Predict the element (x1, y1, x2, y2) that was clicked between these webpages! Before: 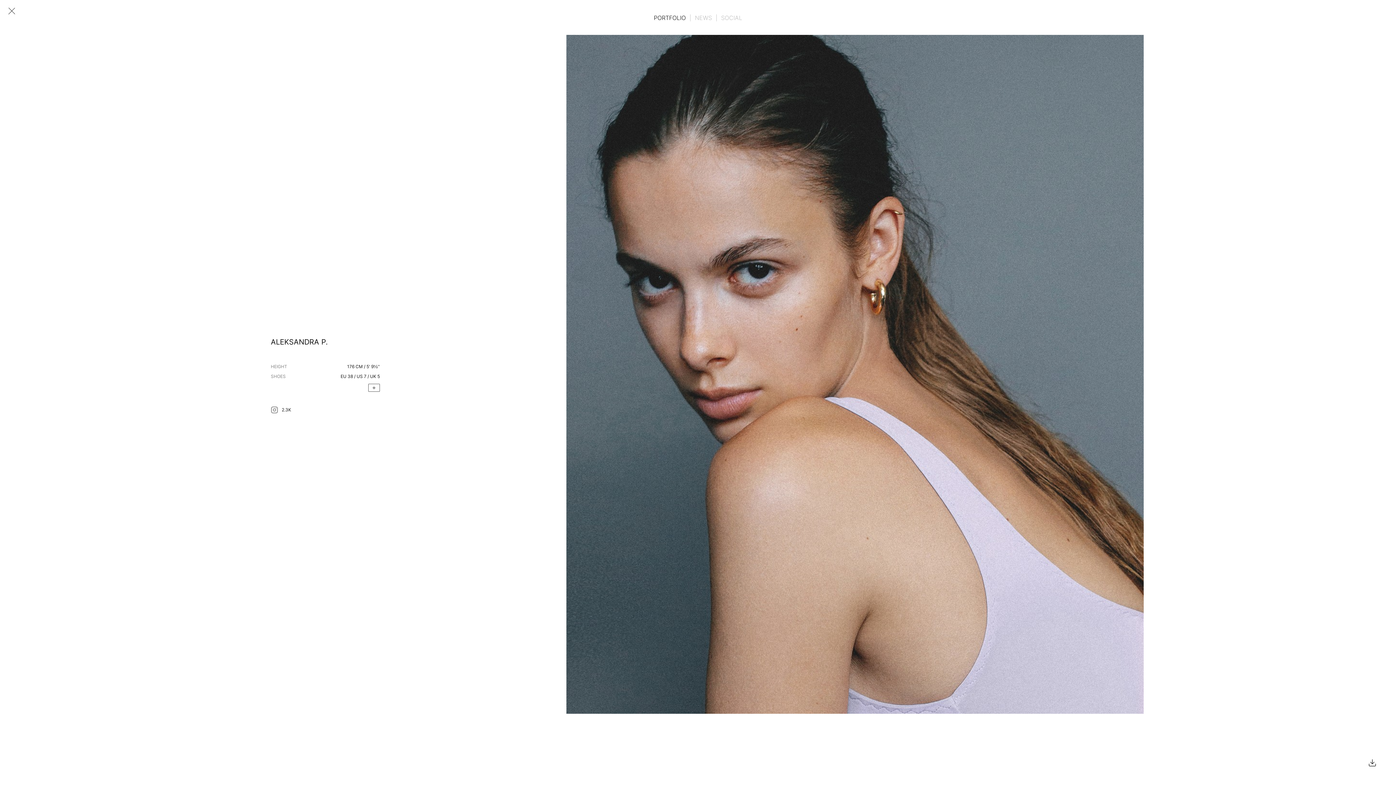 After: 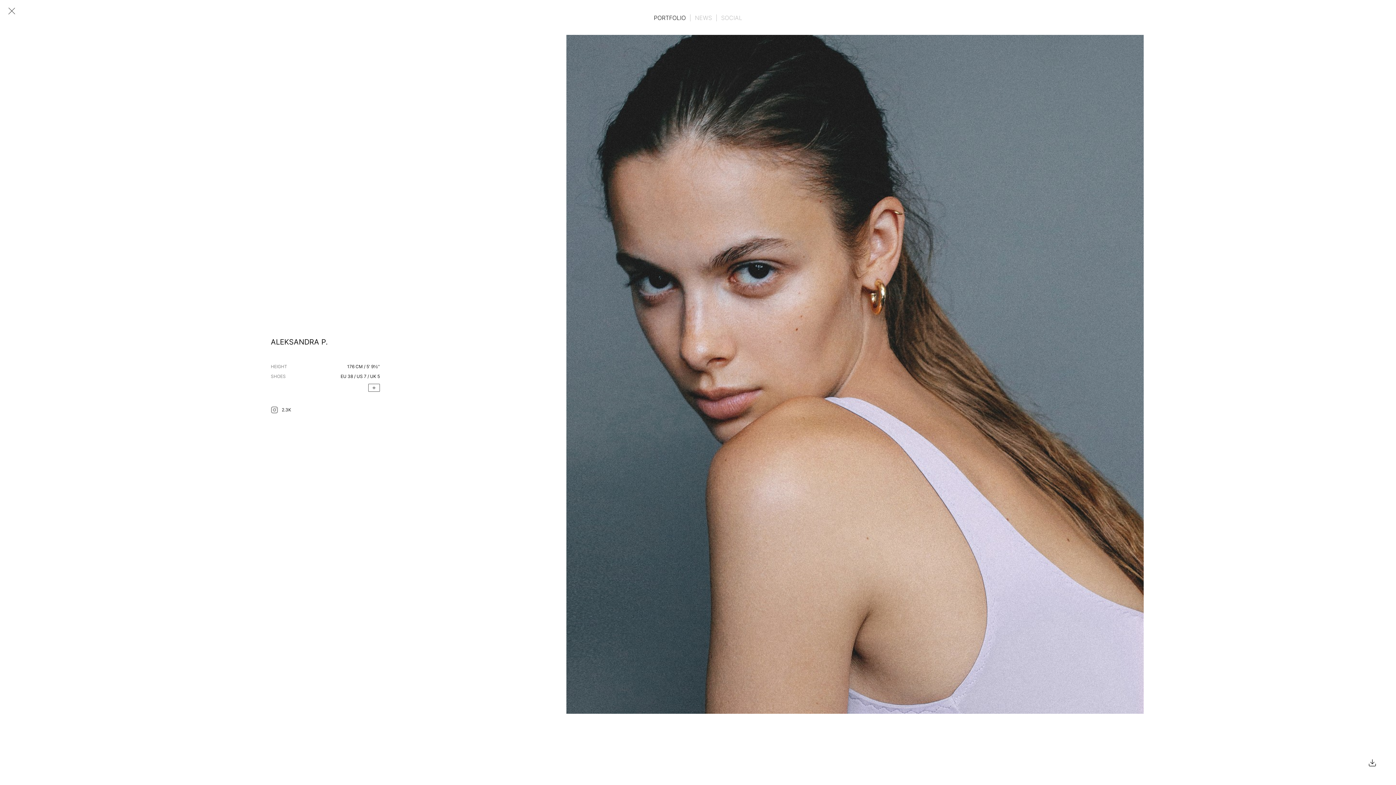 Action: bbox: (270, 406, 379, 413) label: 2.3K